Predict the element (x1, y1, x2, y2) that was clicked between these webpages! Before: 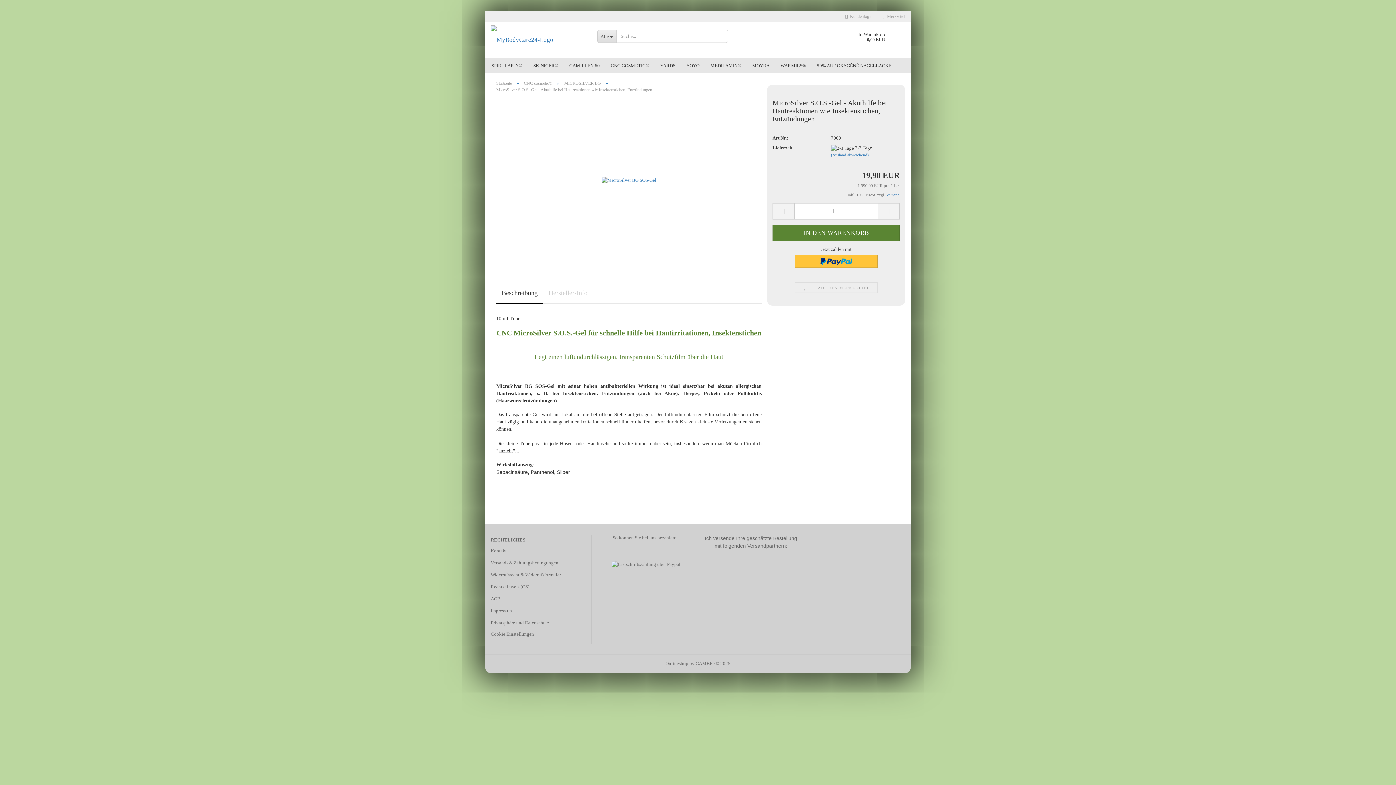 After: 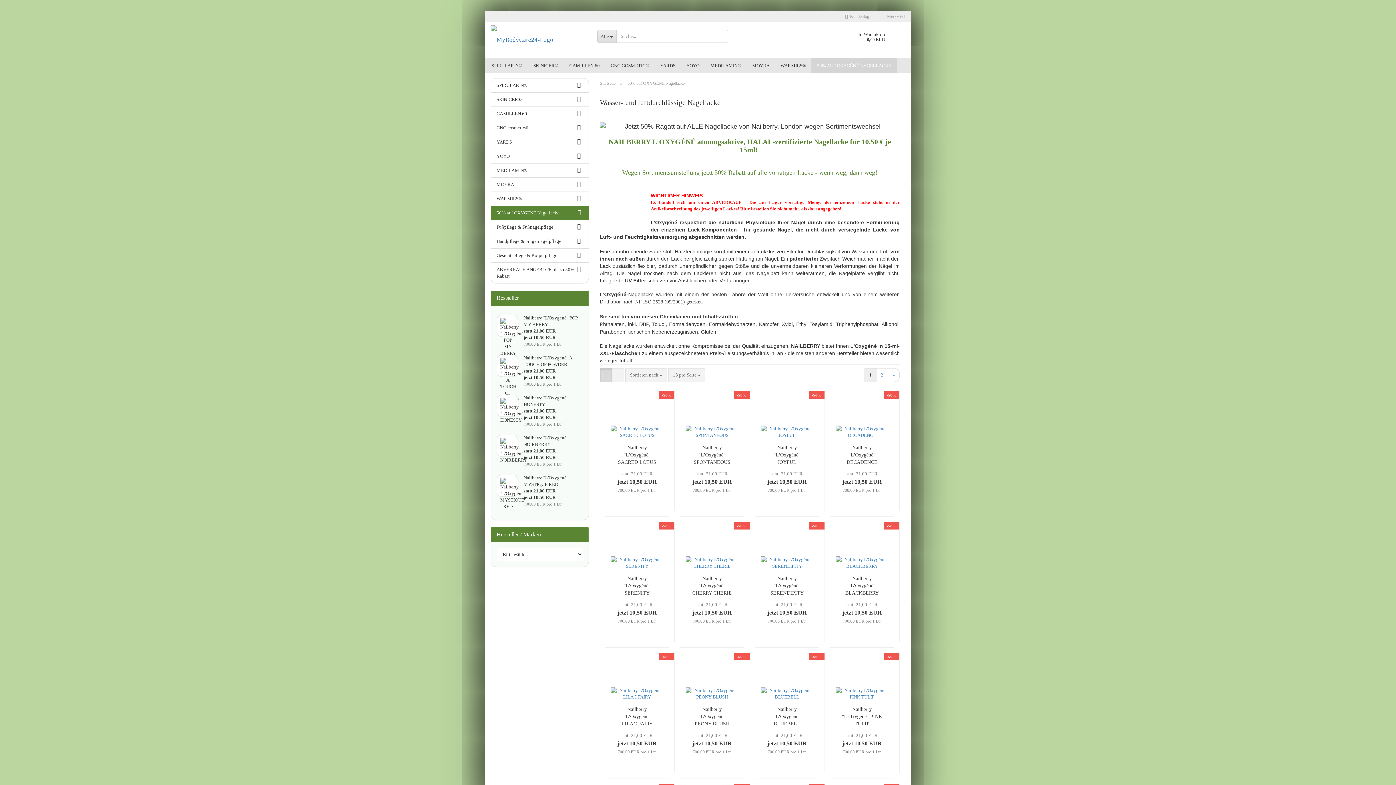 Action: label: 50% AUF OXYGÉNÉ NAGELLACKE bbox: (811, 58, 897, 72)